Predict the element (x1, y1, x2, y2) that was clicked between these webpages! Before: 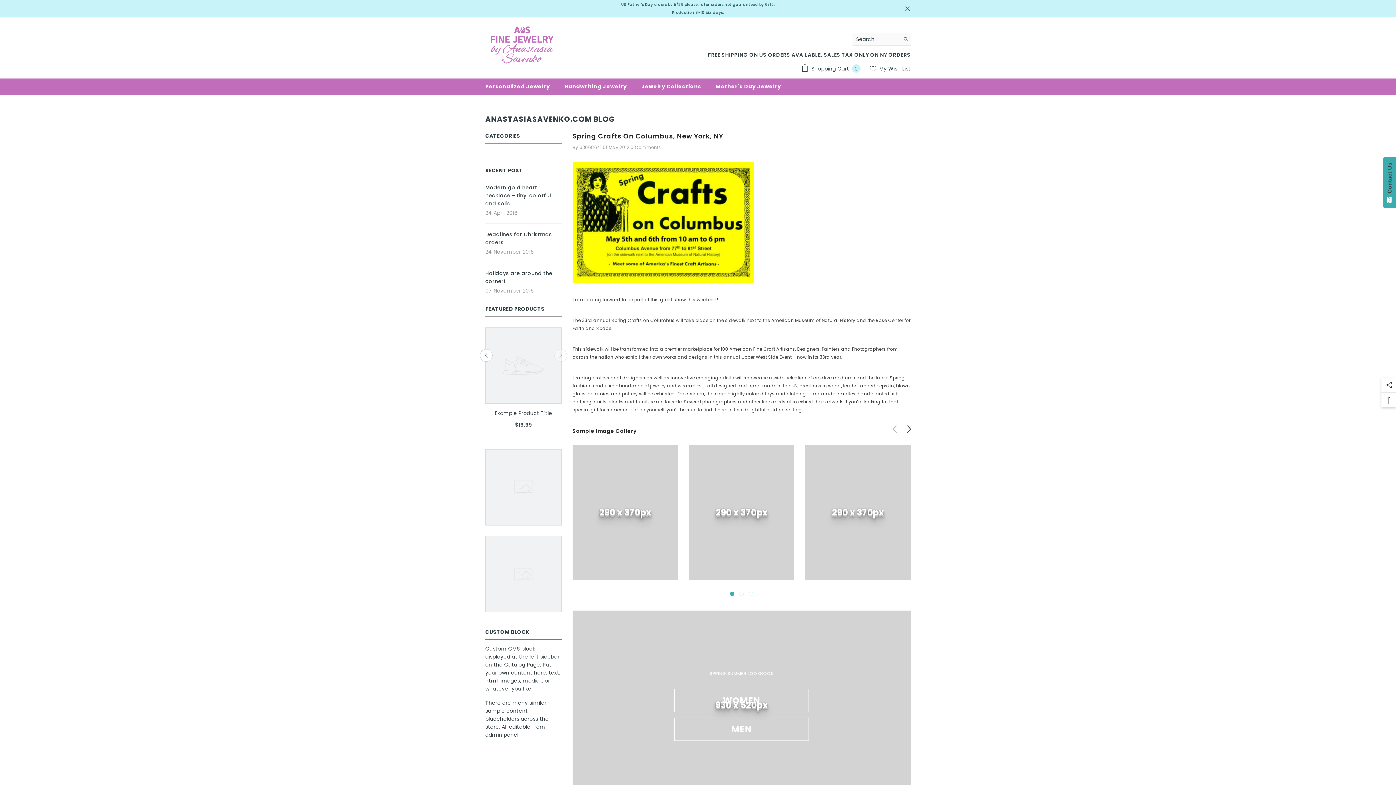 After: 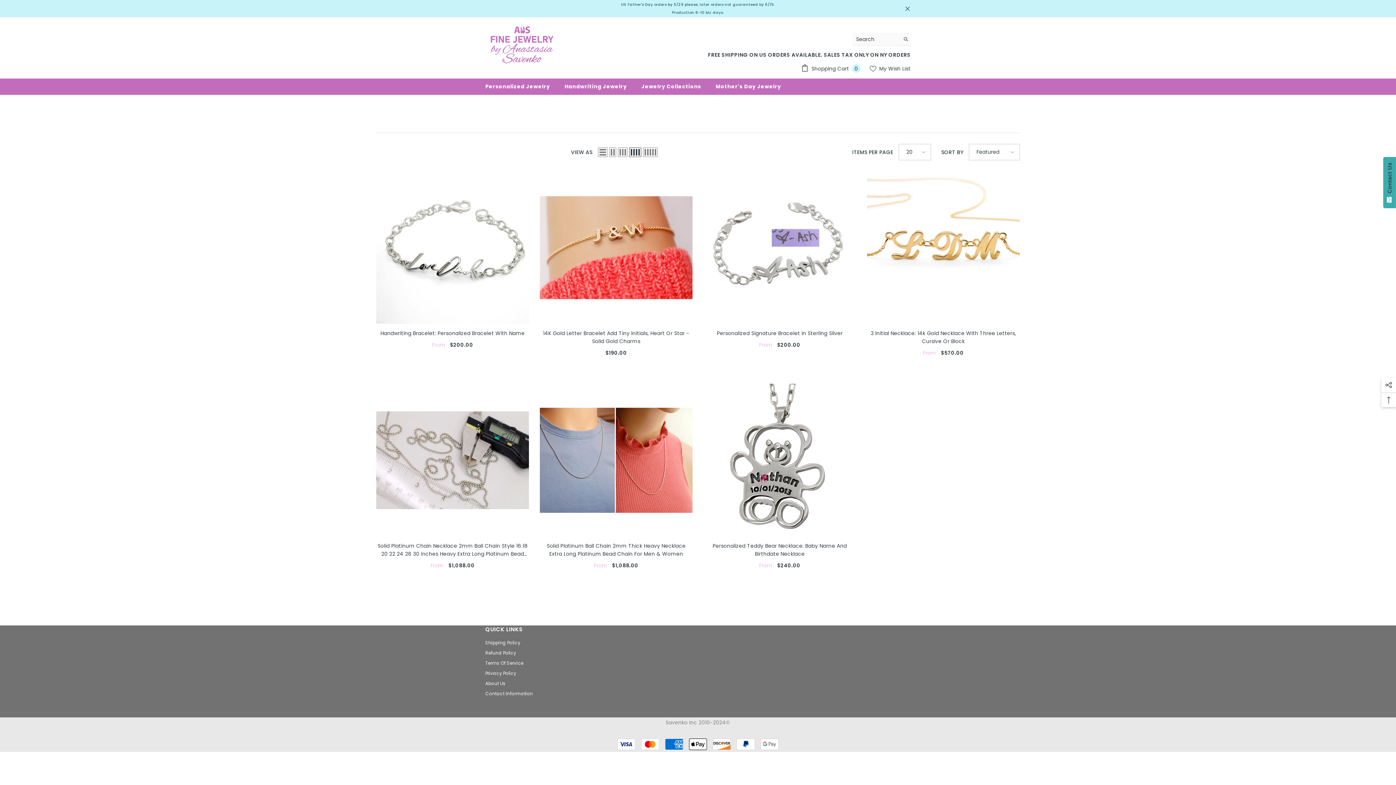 Action: bbox: (708, 78, 788, 94) label: Mother's Day Jewelry